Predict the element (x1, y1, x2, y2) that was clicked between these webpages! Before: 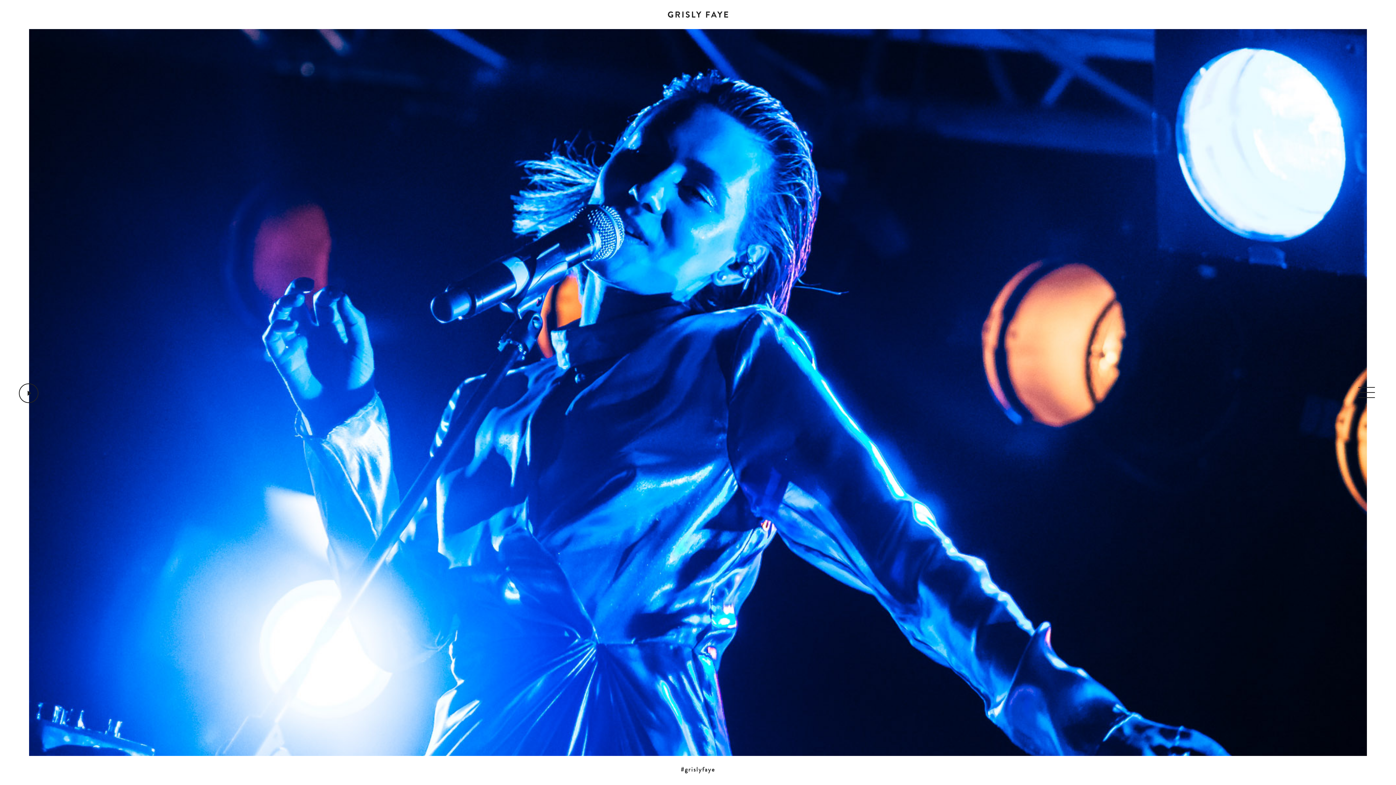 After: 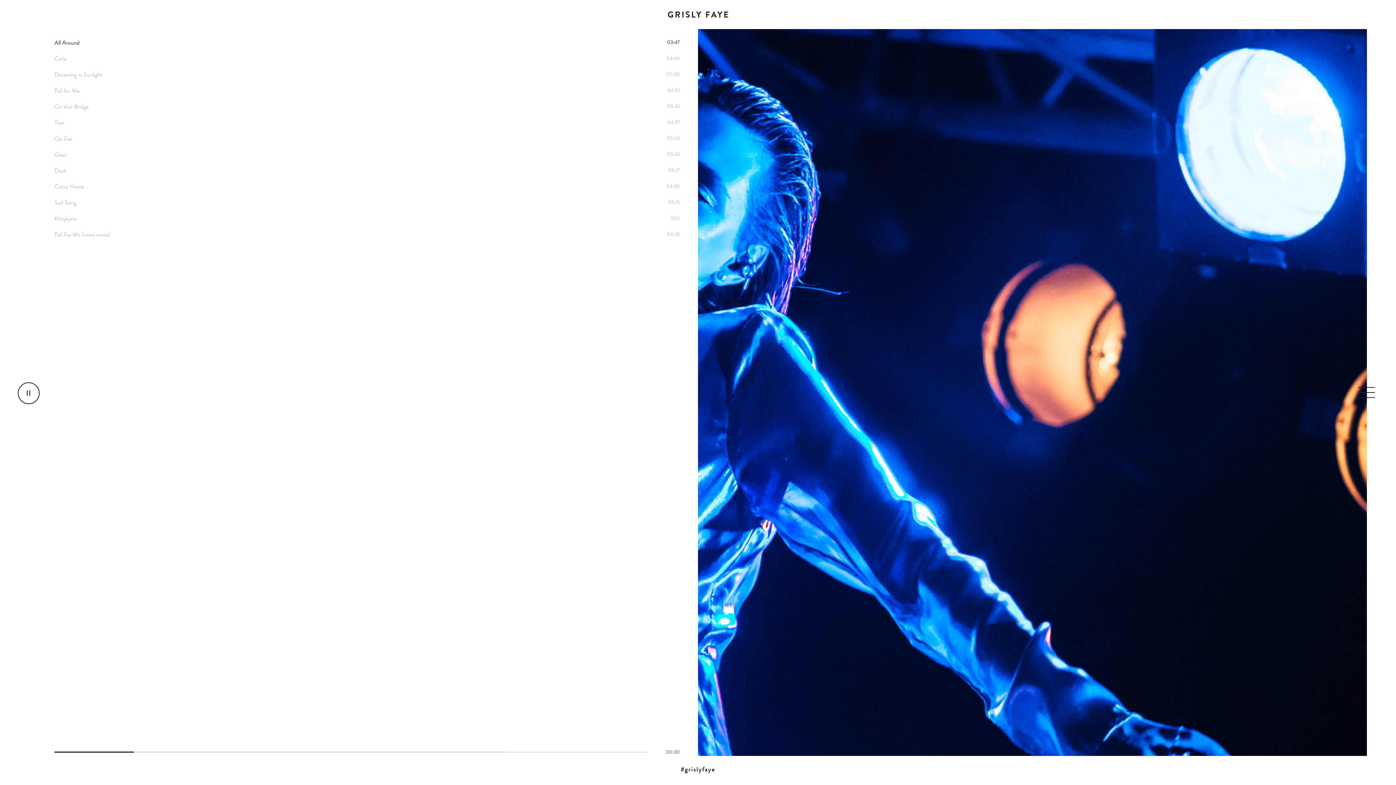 Action: bbox: (18, 383, 37, 401)